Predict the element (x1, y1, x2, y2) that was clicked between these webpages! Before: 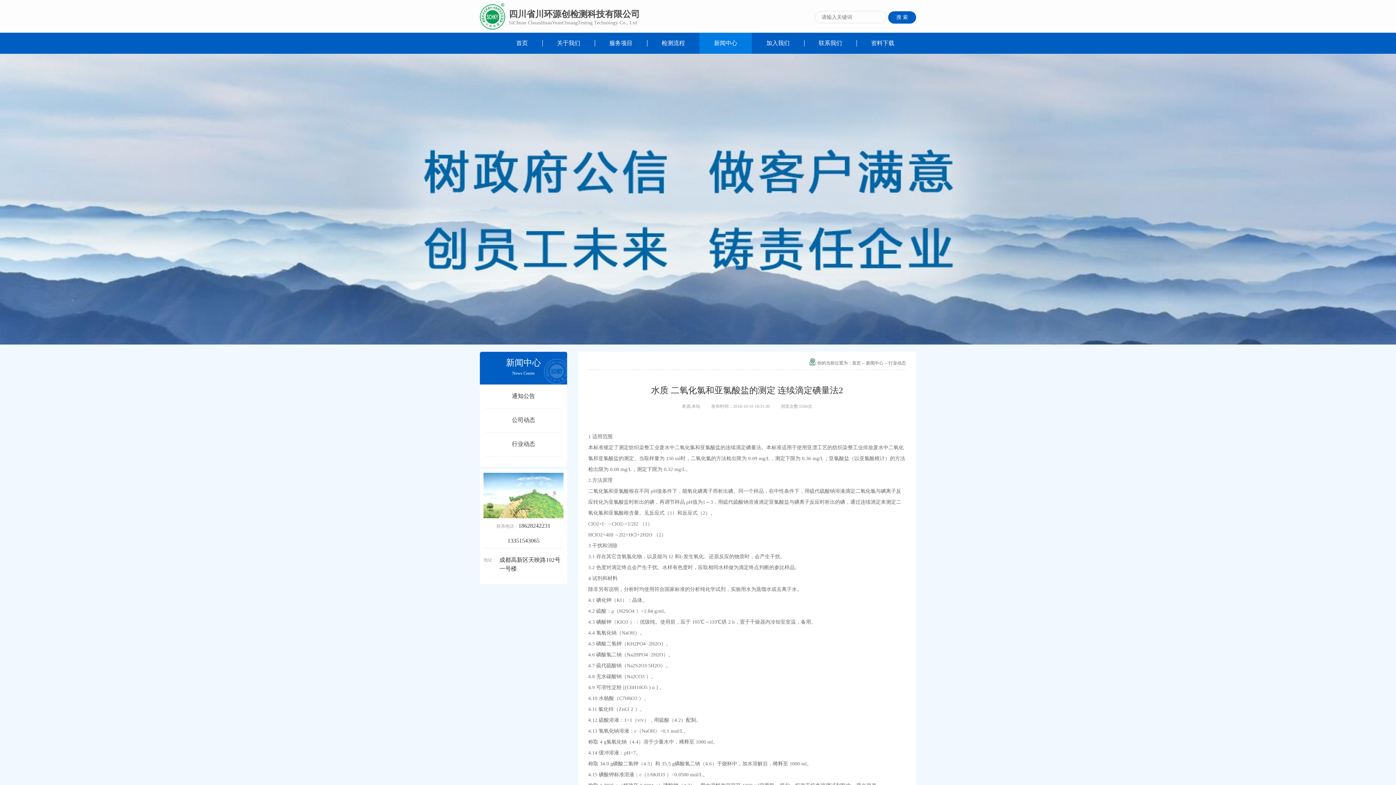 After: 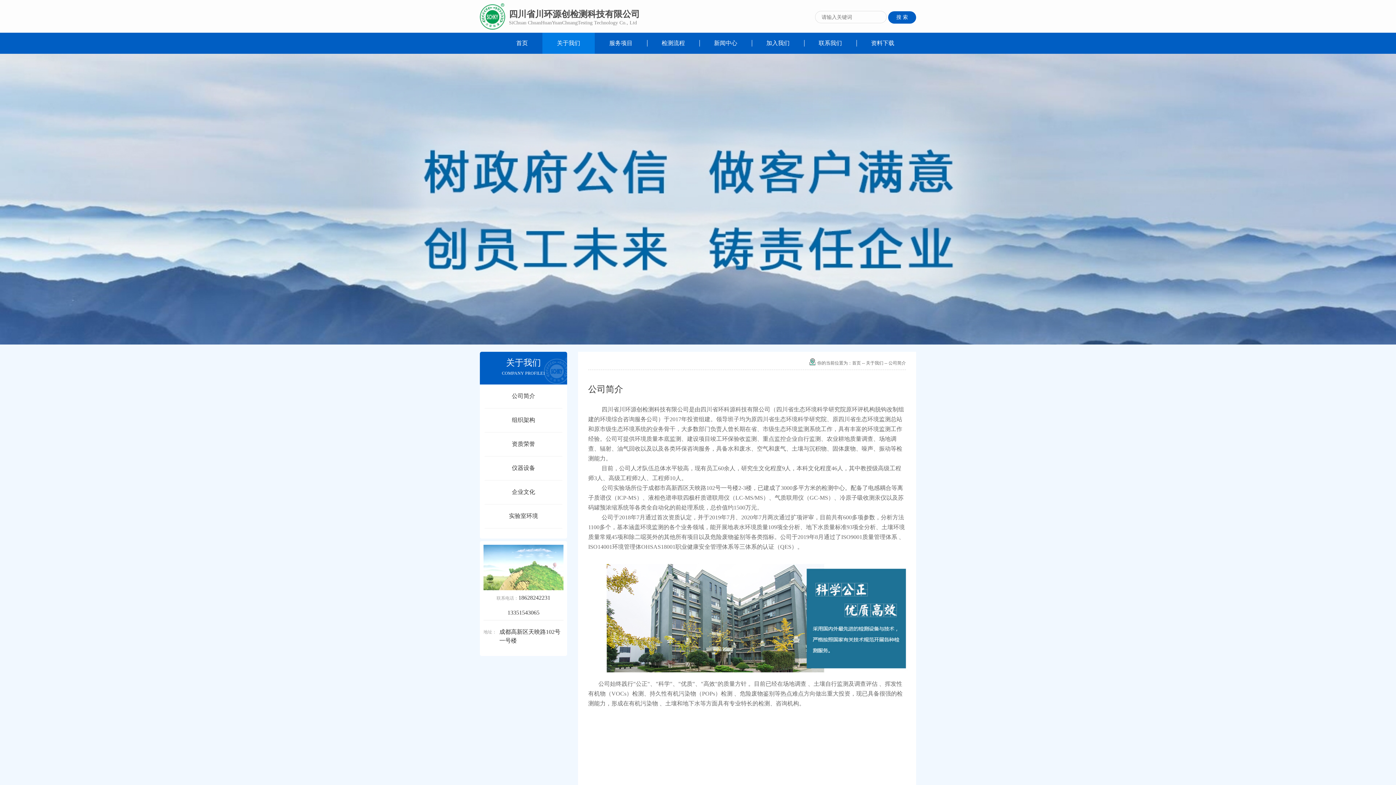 Action: bbox: (542, 32, 594, 53) label: 关于我们